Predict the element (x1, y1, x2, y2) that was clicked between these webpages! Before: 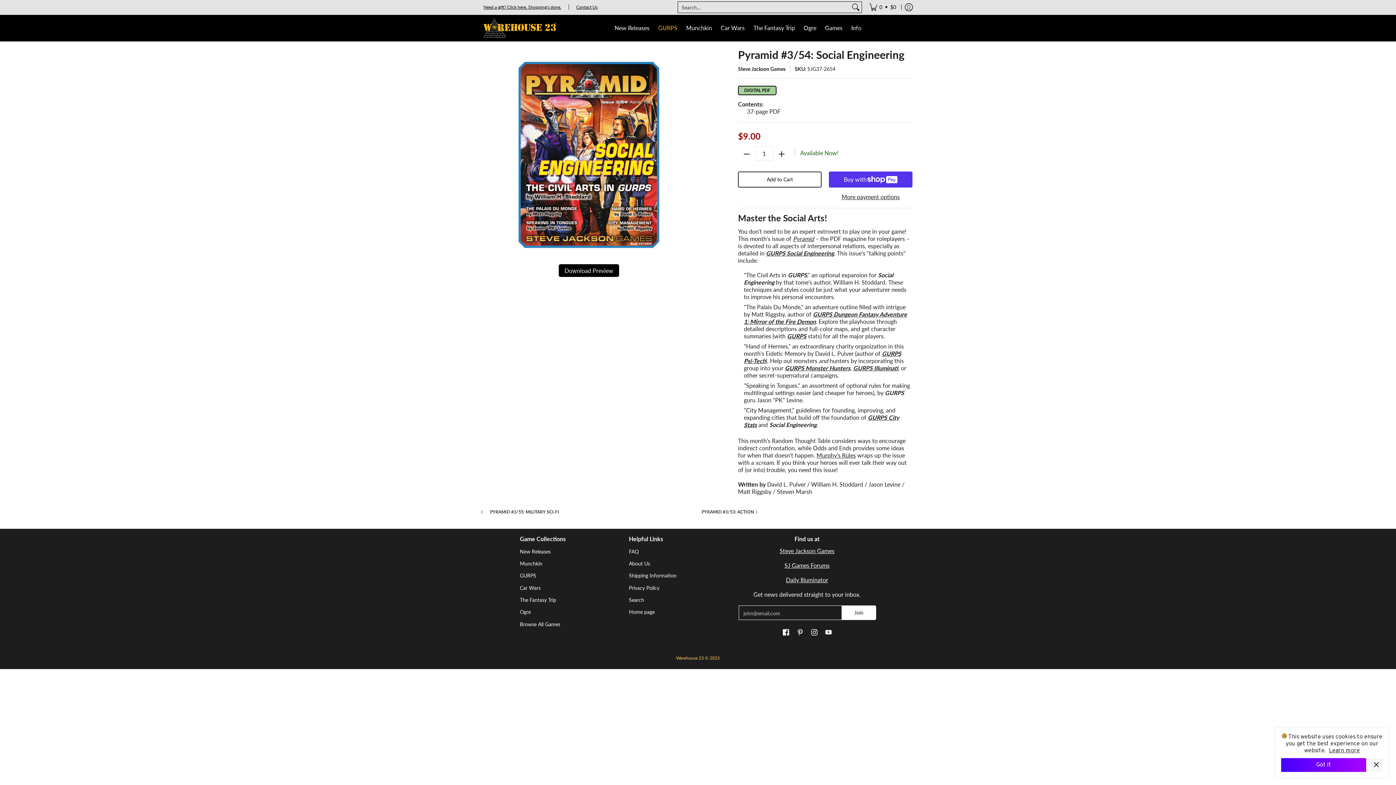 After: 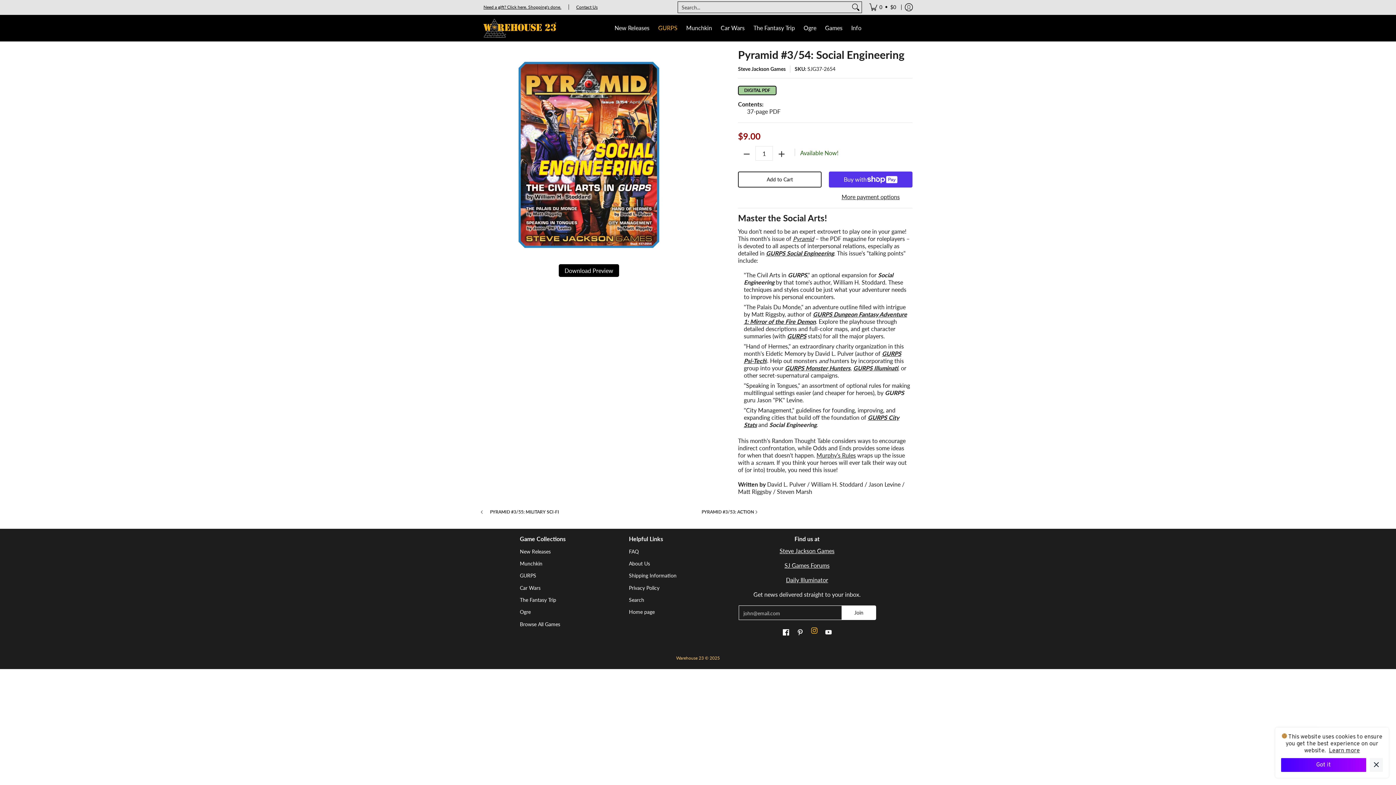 Action: bbox: (809, 627, 819, 638) label: See Warehouse 23 on Instagram